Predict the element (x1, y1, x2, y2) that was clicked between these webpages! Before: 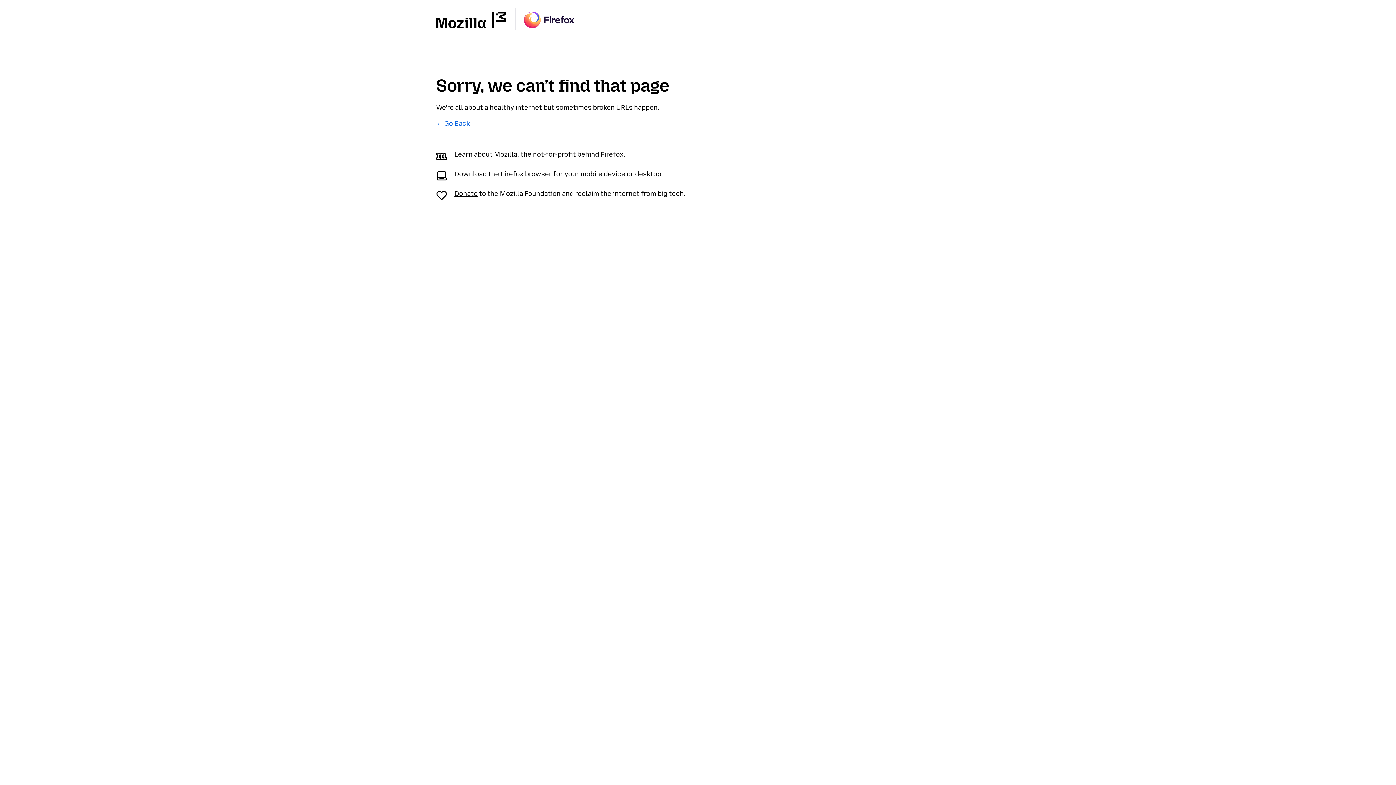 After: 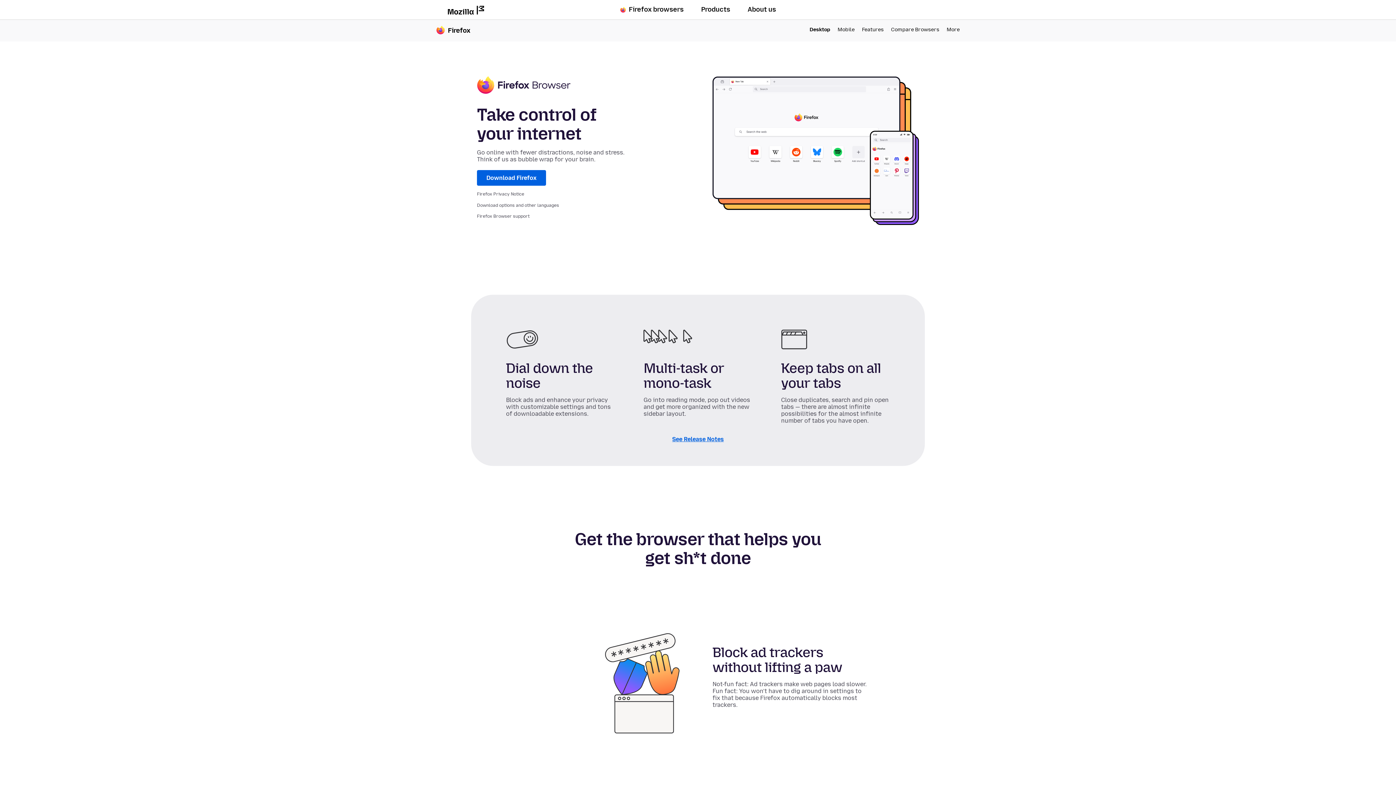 Action: bbox: (454, 170, 486, 178) label: Download